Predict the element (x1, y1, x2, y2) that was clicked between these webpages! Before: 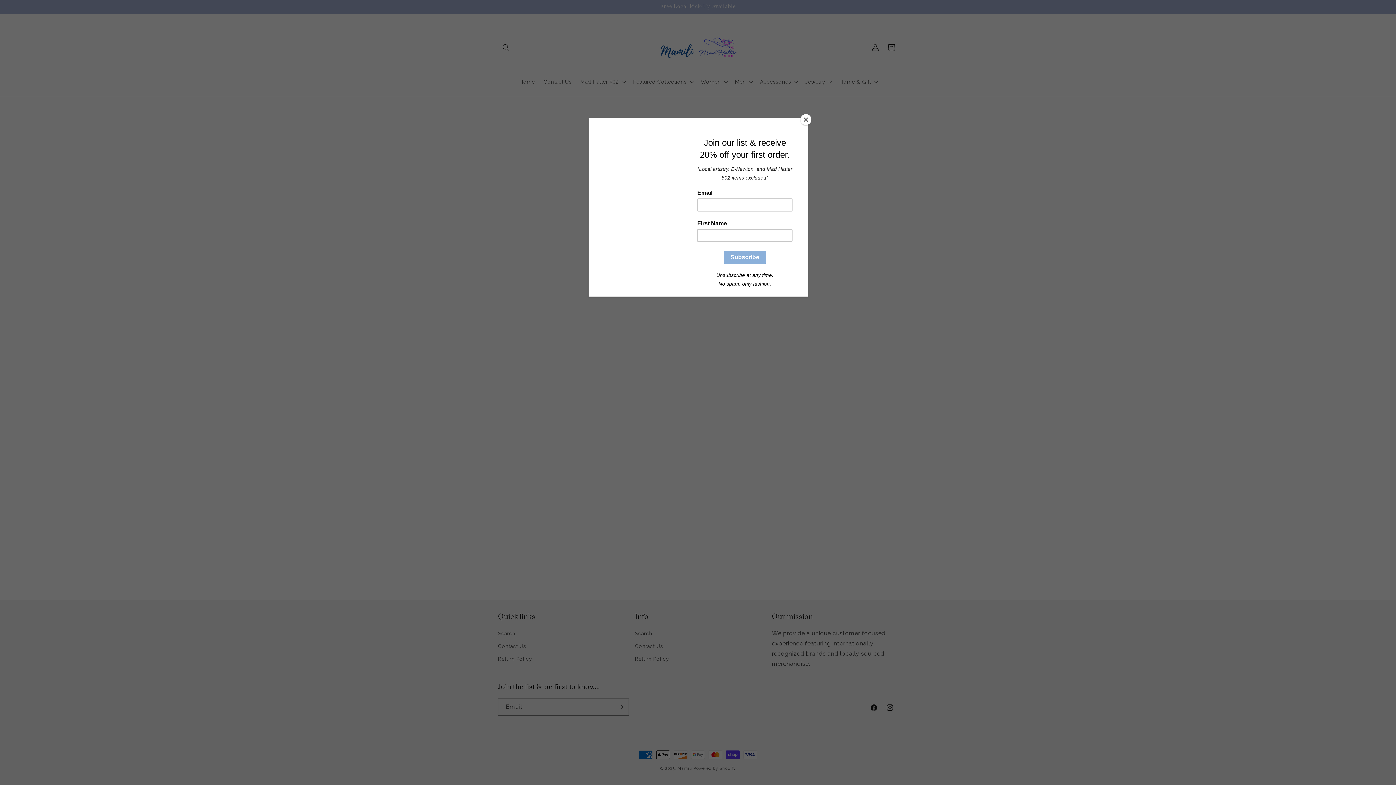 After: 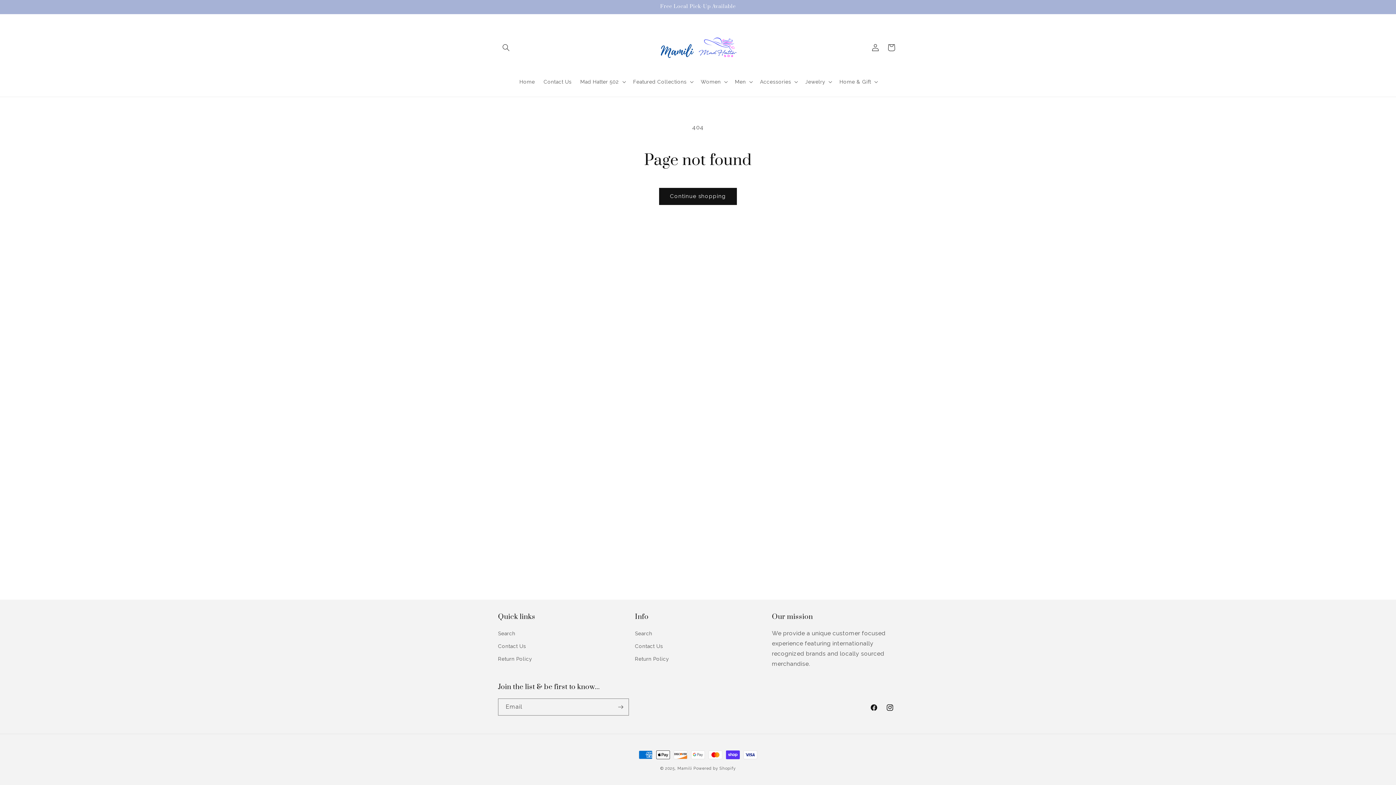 Action: label: Close bbox: (800, 114, 811, 125)